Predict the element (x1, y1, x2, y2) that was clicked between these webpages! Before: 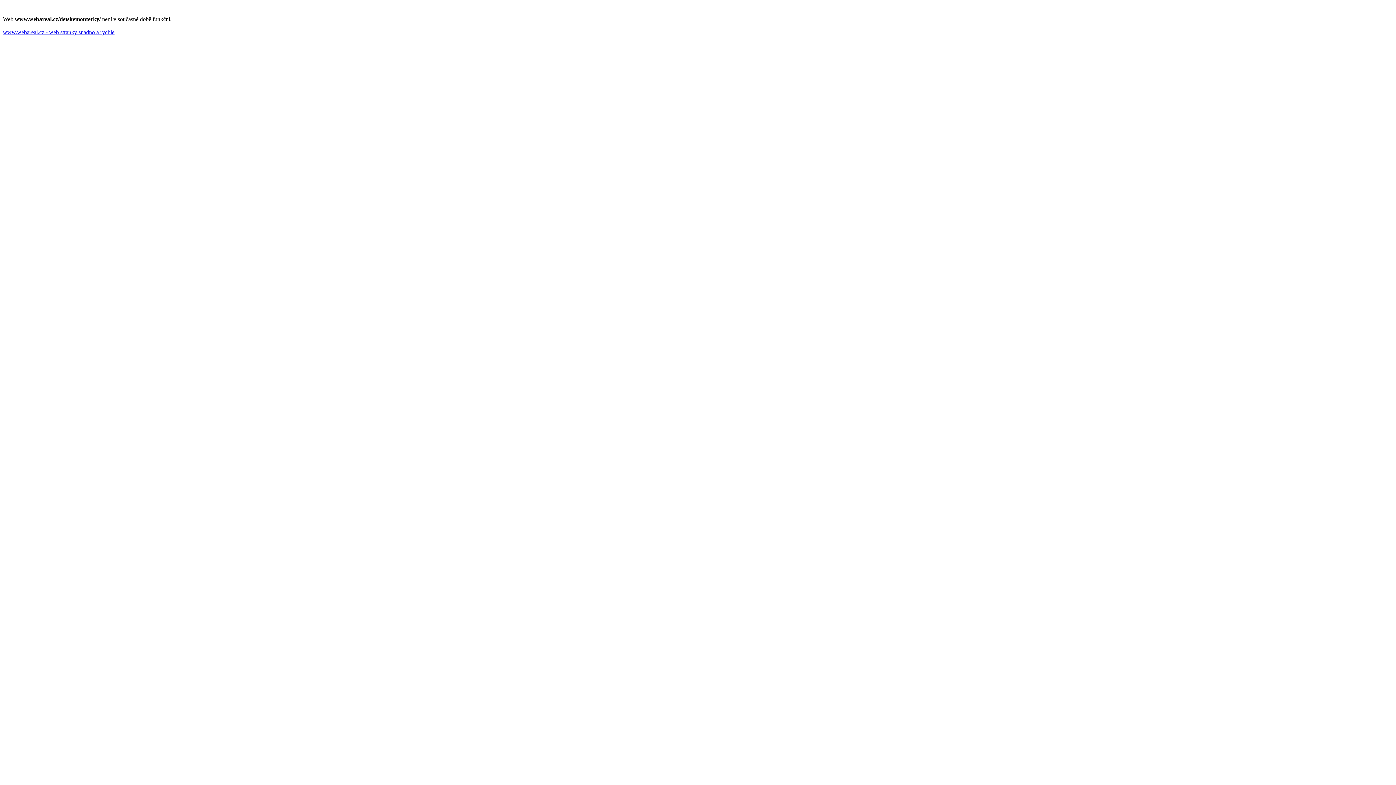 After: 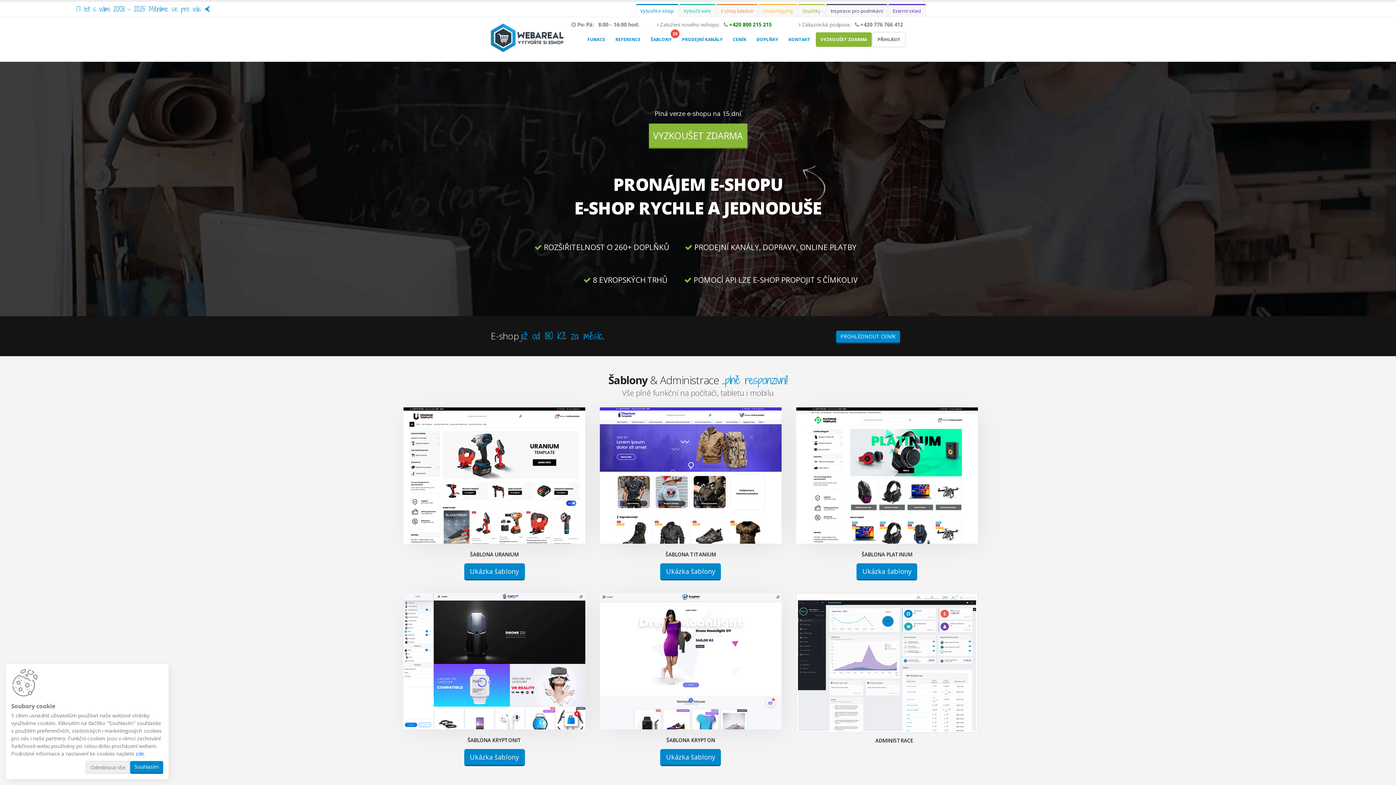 Action: label: www.webareal.cz - web stranky snadno a rychle bbox: (2, 29, 114, 35)